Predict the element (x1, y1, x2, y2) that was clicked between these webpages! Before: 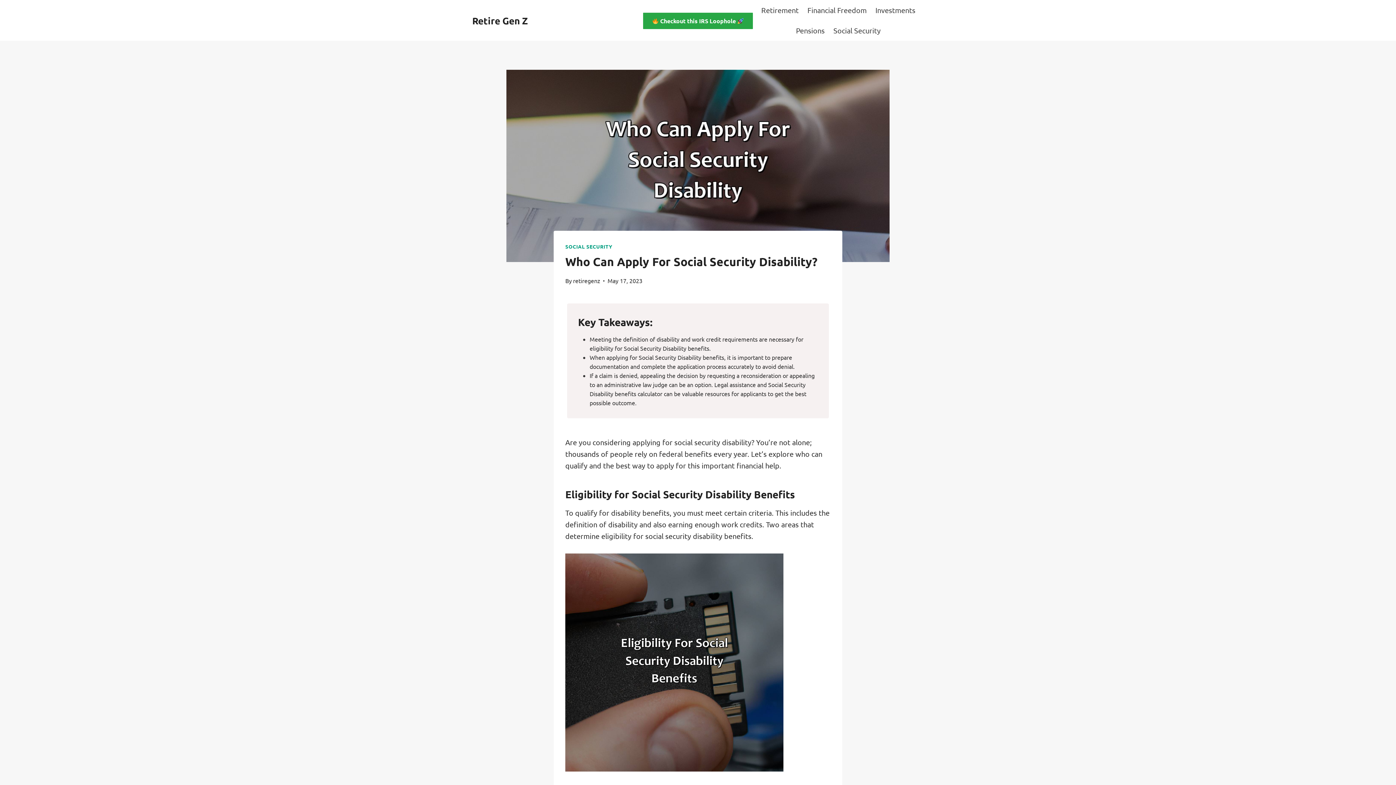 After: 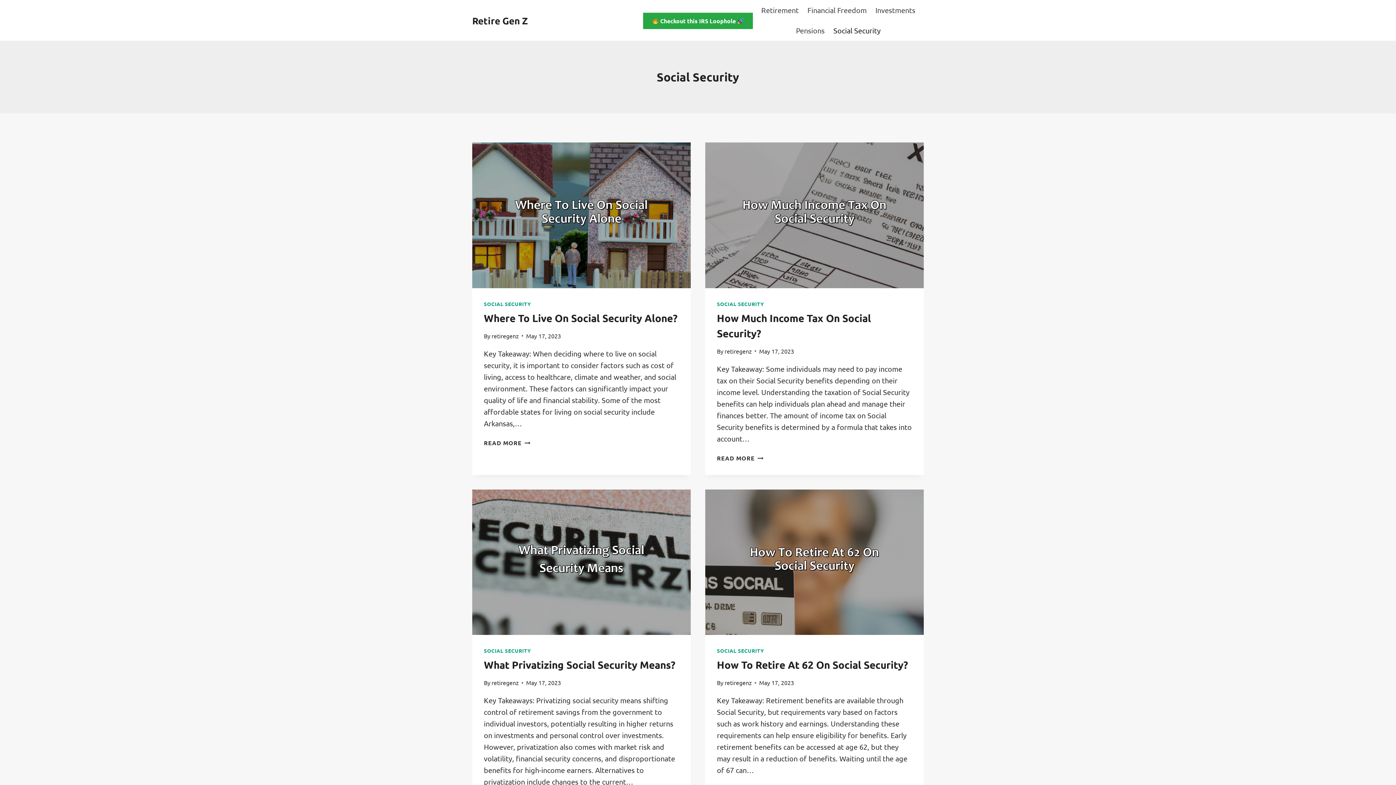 Action: label: Social Security bbox: (829, 20, 885, 40)